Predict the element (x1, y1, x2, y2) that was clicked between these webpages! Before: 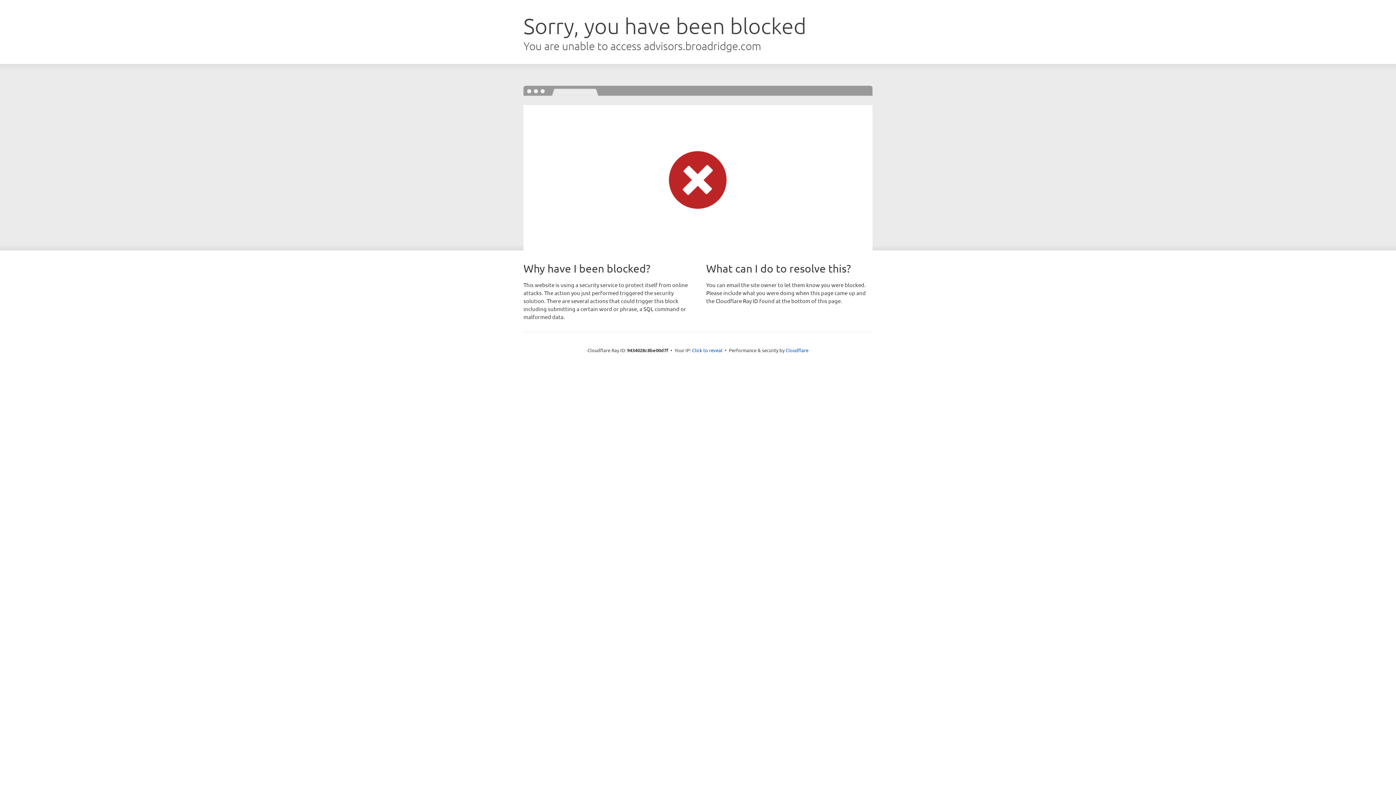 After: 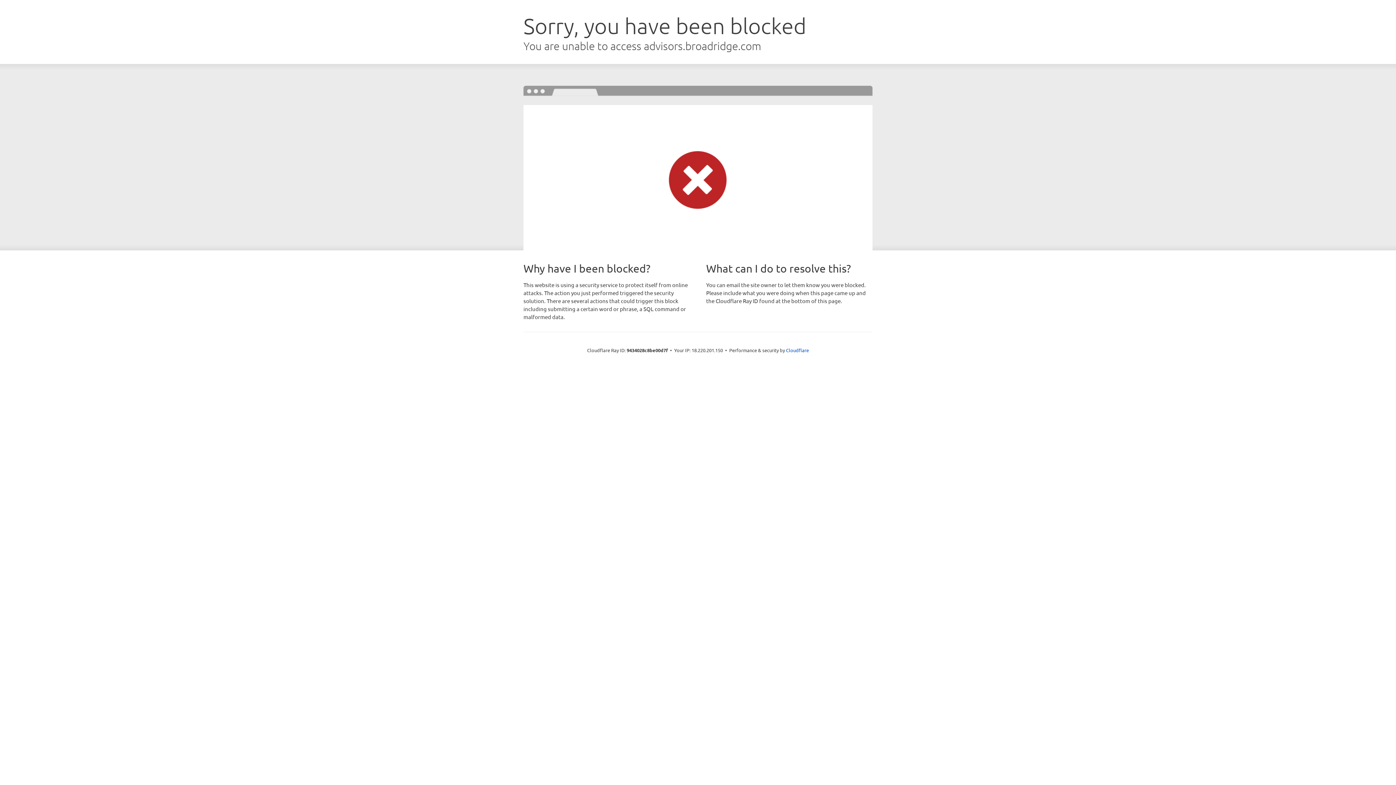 Action: bbox: (692, 346, 722, 353) label: Click to reveal